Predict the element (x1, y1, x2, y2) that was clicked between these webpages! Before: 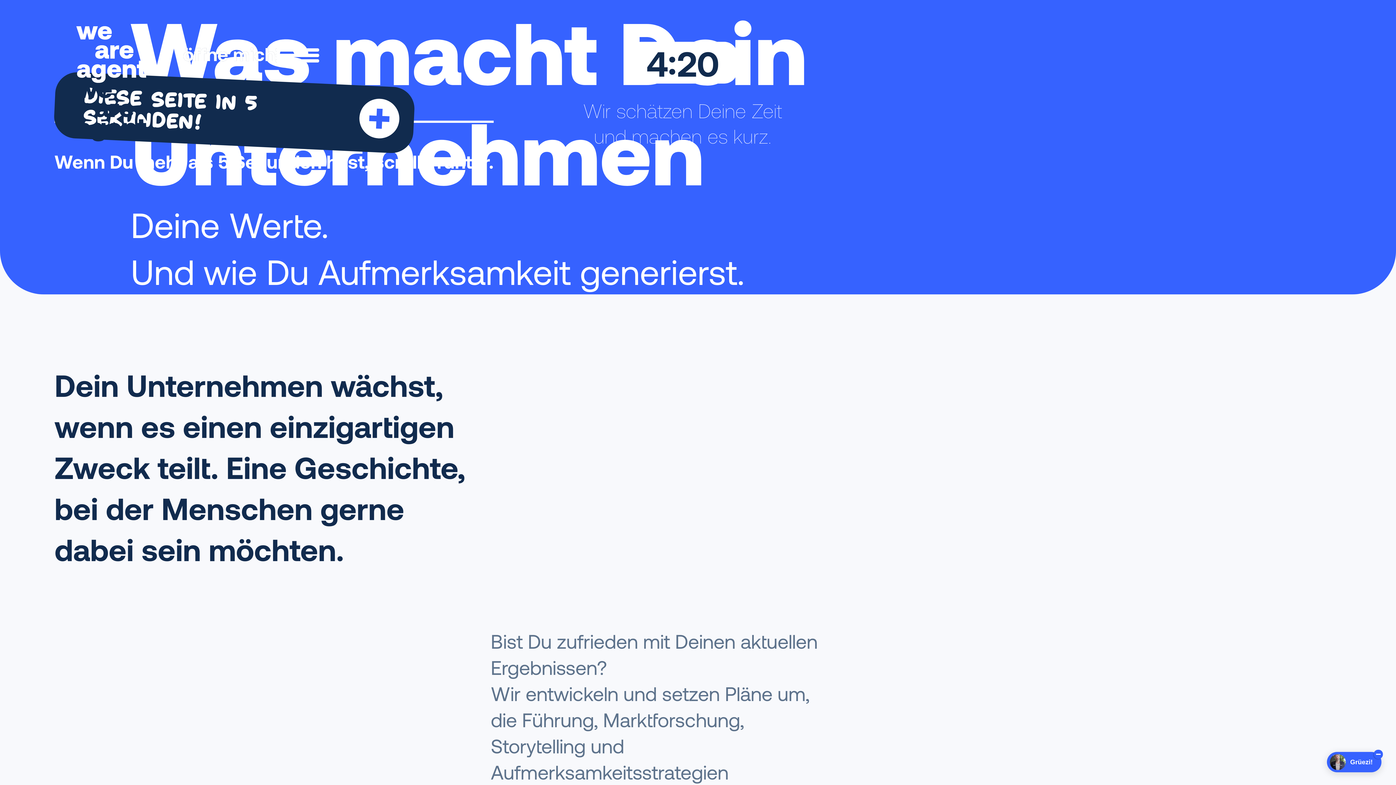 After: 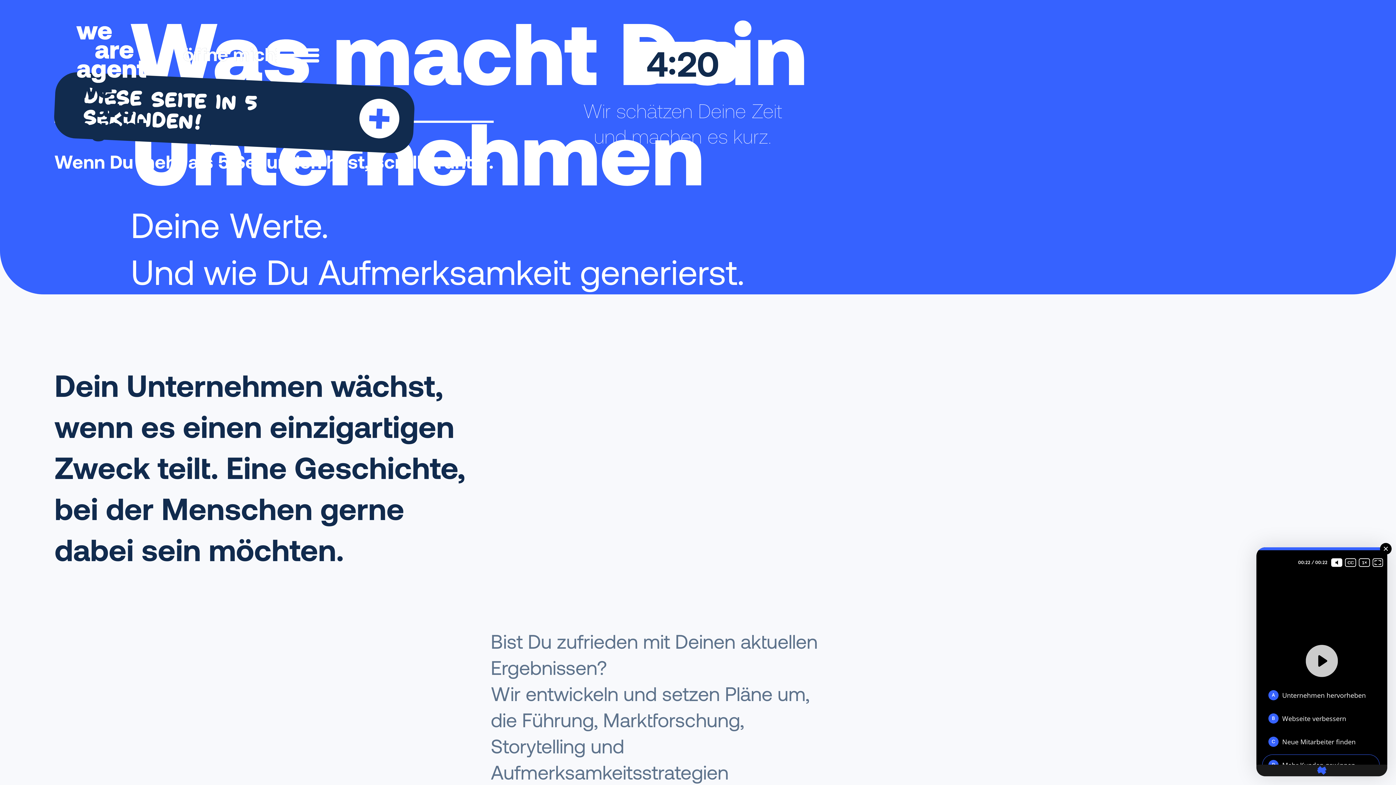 Action: label: Grüezi! bbox: (1327, 752, 1381, 772)